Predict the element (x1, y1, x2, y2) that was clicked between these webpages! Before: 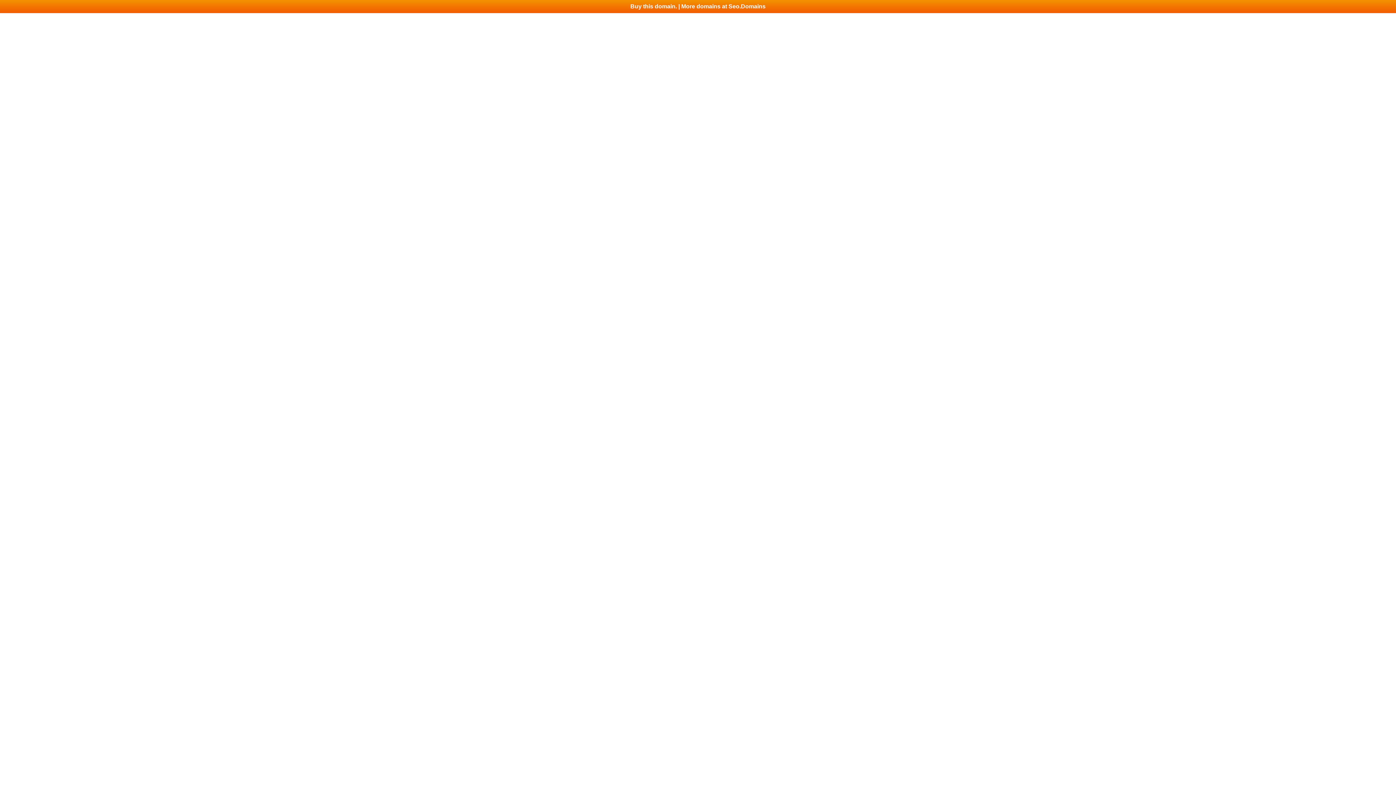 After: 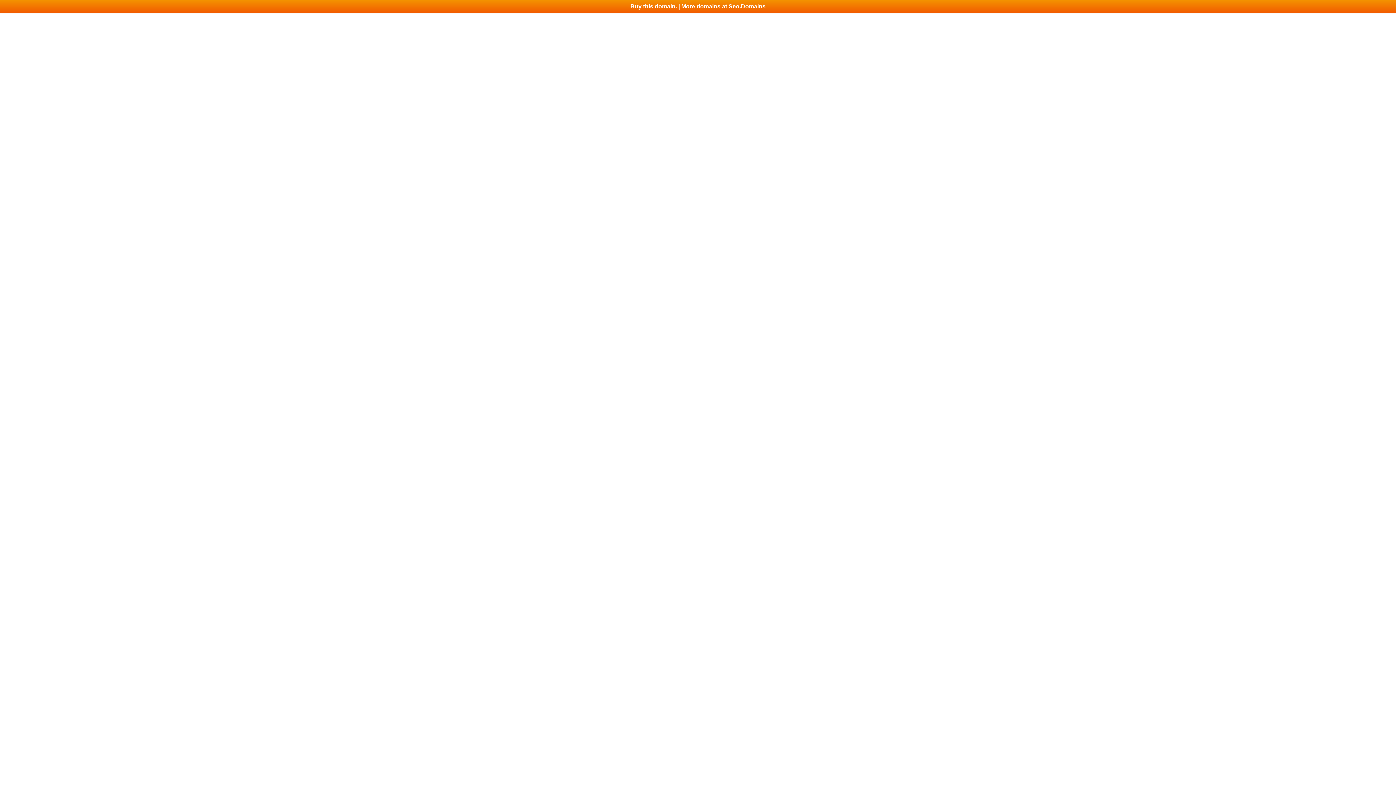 Action: bbox: (0, 0, 1396, 13) label: Buy this domain. | More domains at Seo.Domains